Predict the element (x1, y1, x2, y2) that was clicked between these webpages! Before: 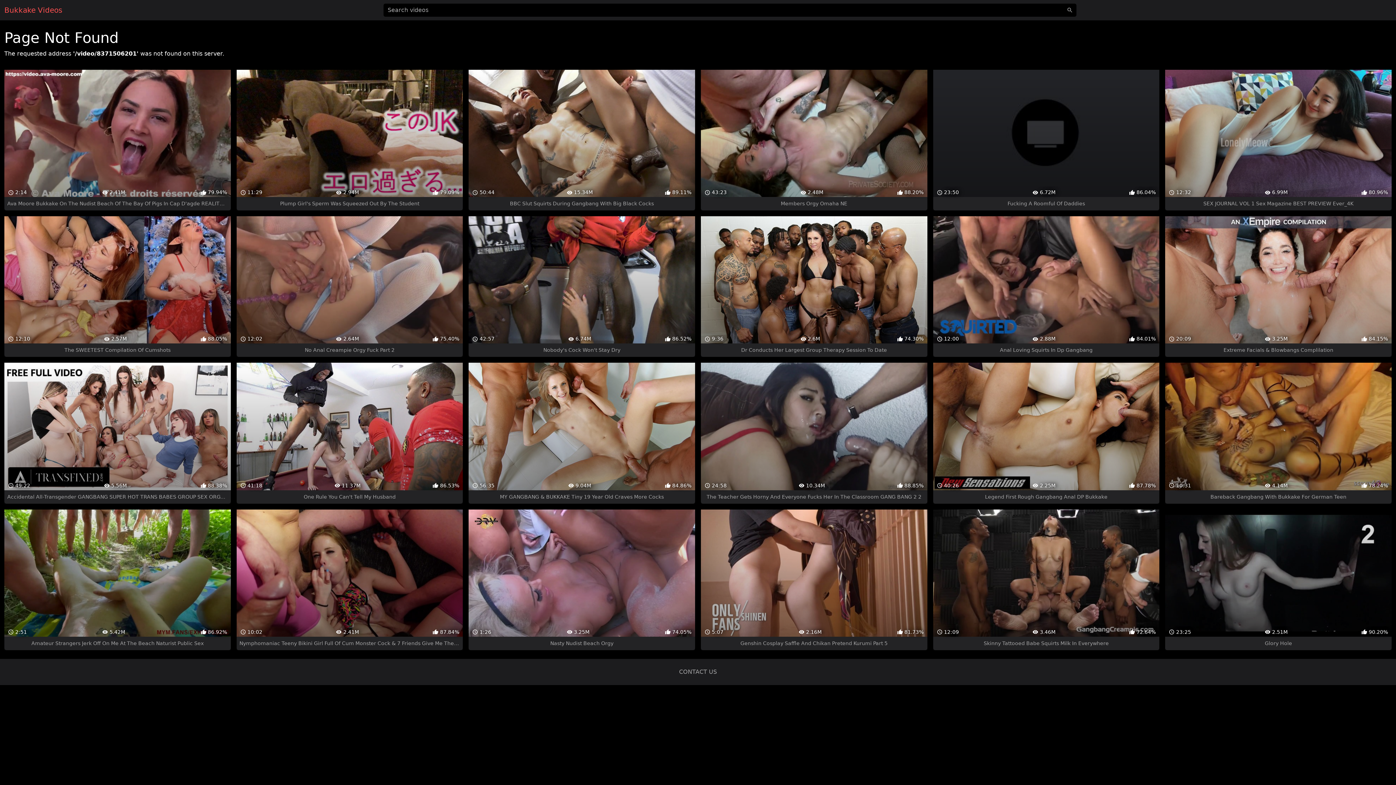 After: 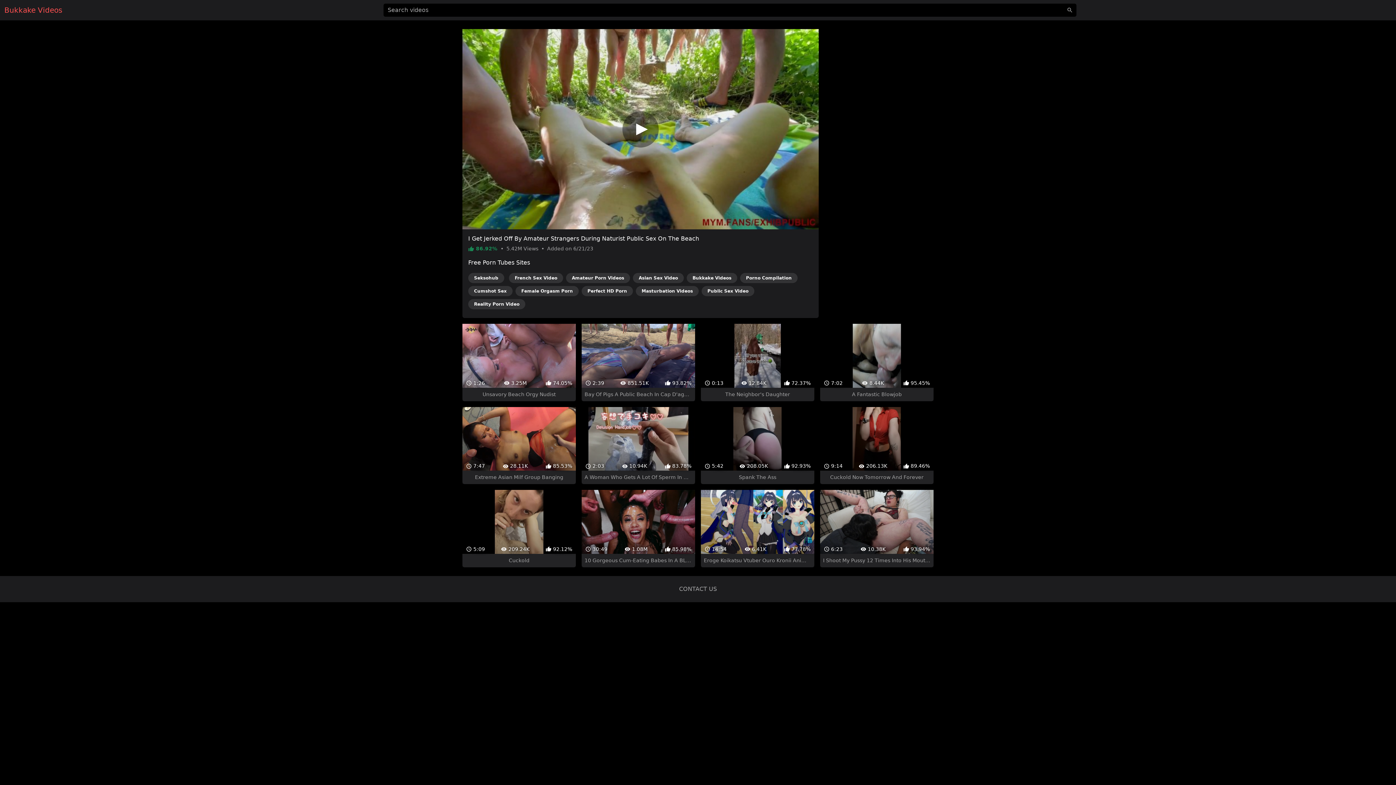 Action: bbox: (4, 509, 230, 650) label:  2:51
 5.42M
 86.92%
Amateur Strangers Jerk Off On Me At The Beach Naturist Public Sex